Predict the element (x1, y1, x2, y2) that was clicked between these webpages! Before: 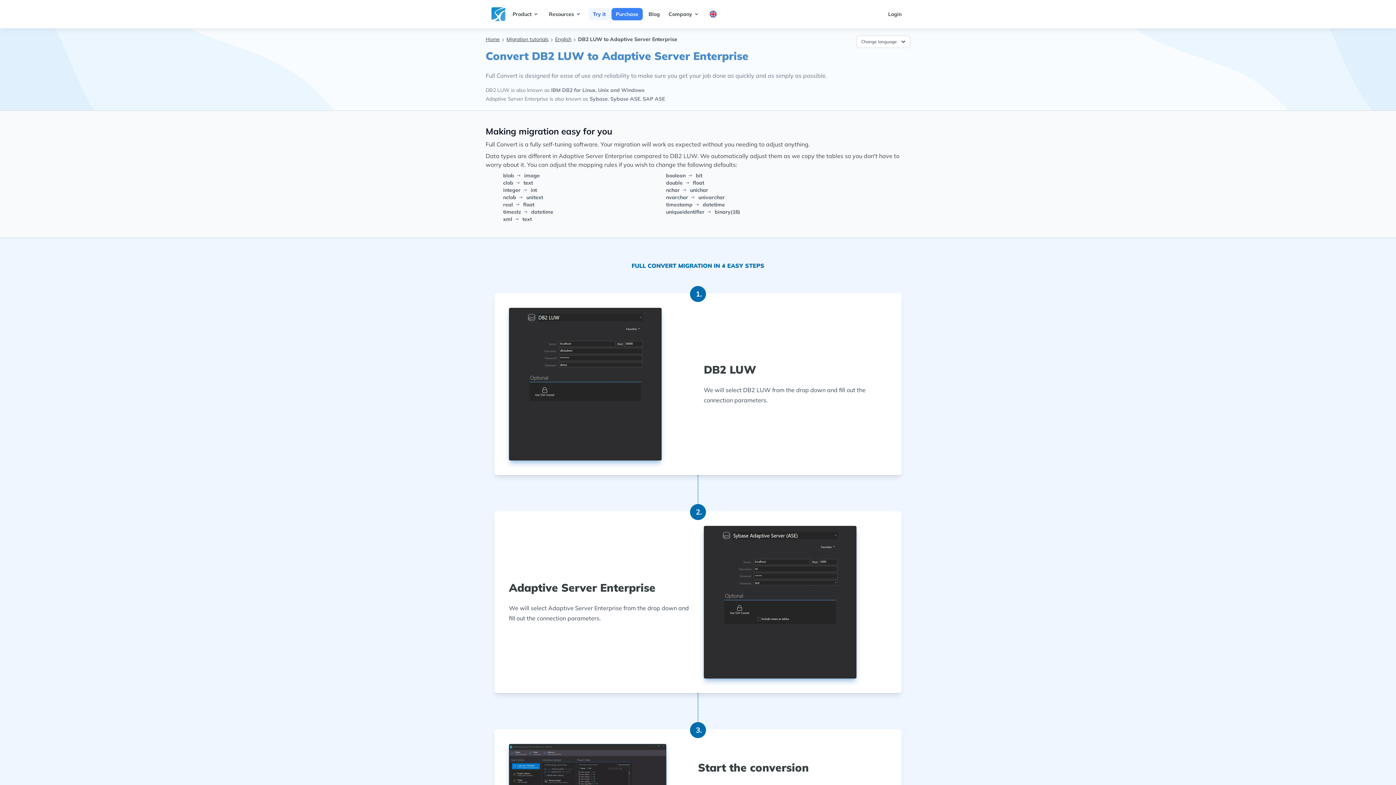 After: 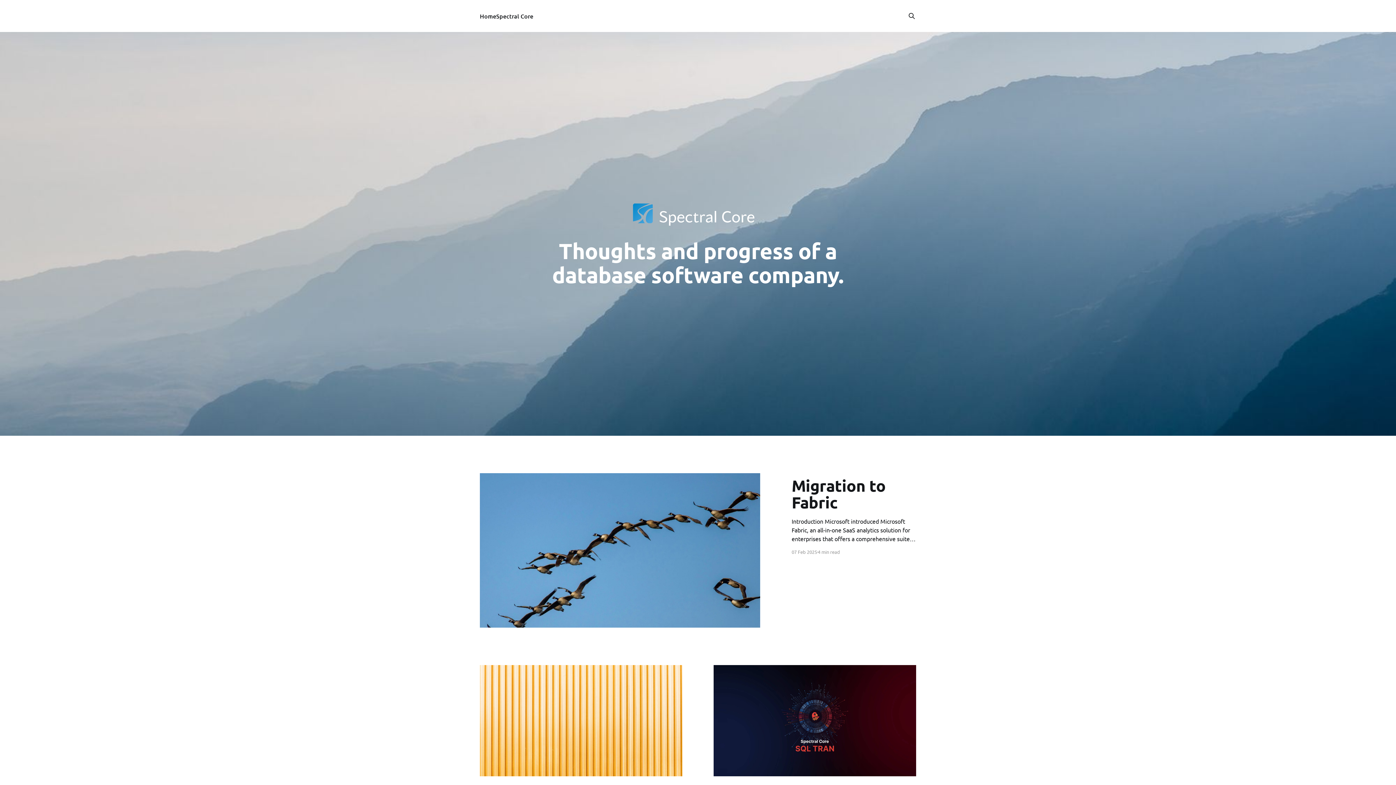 Action: bbox: (644, 8, 664, 20) label: Blog